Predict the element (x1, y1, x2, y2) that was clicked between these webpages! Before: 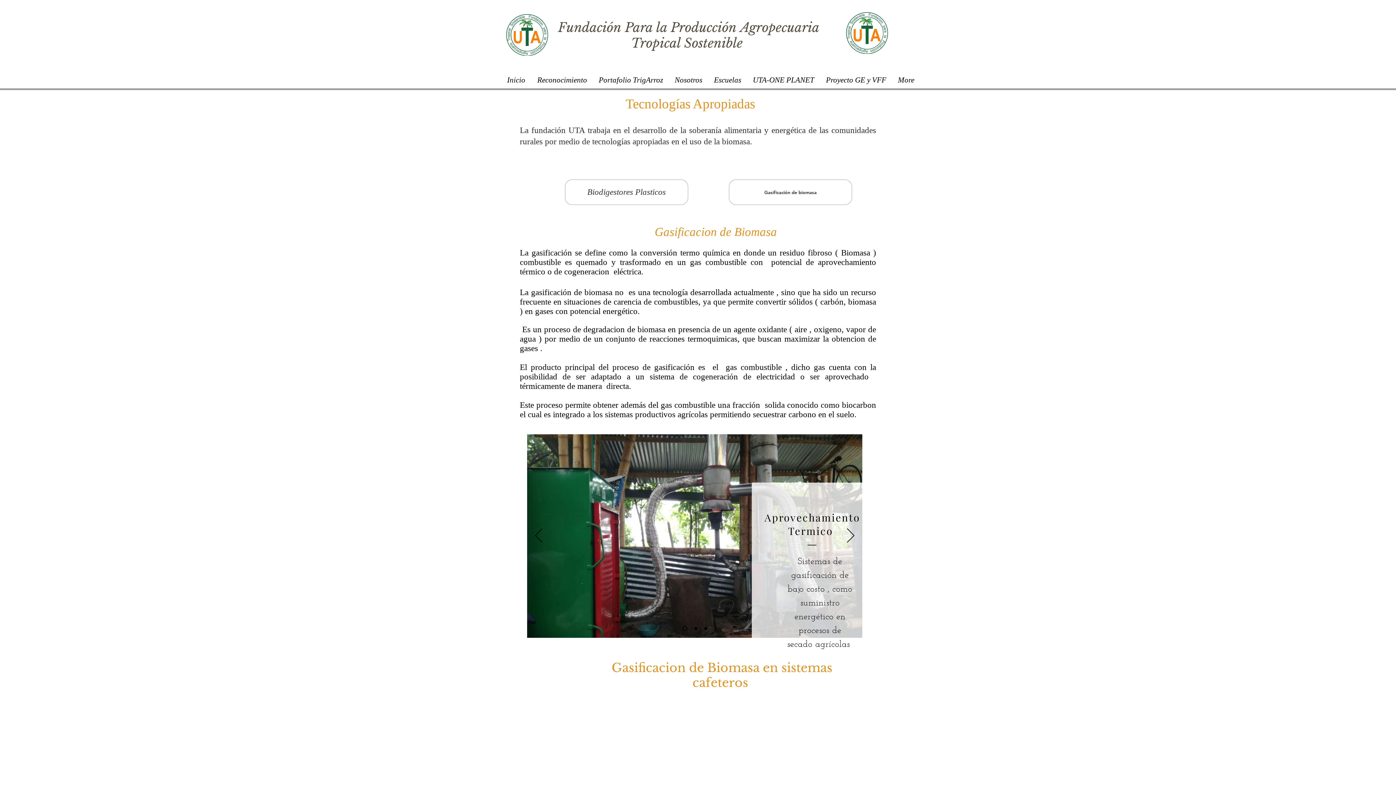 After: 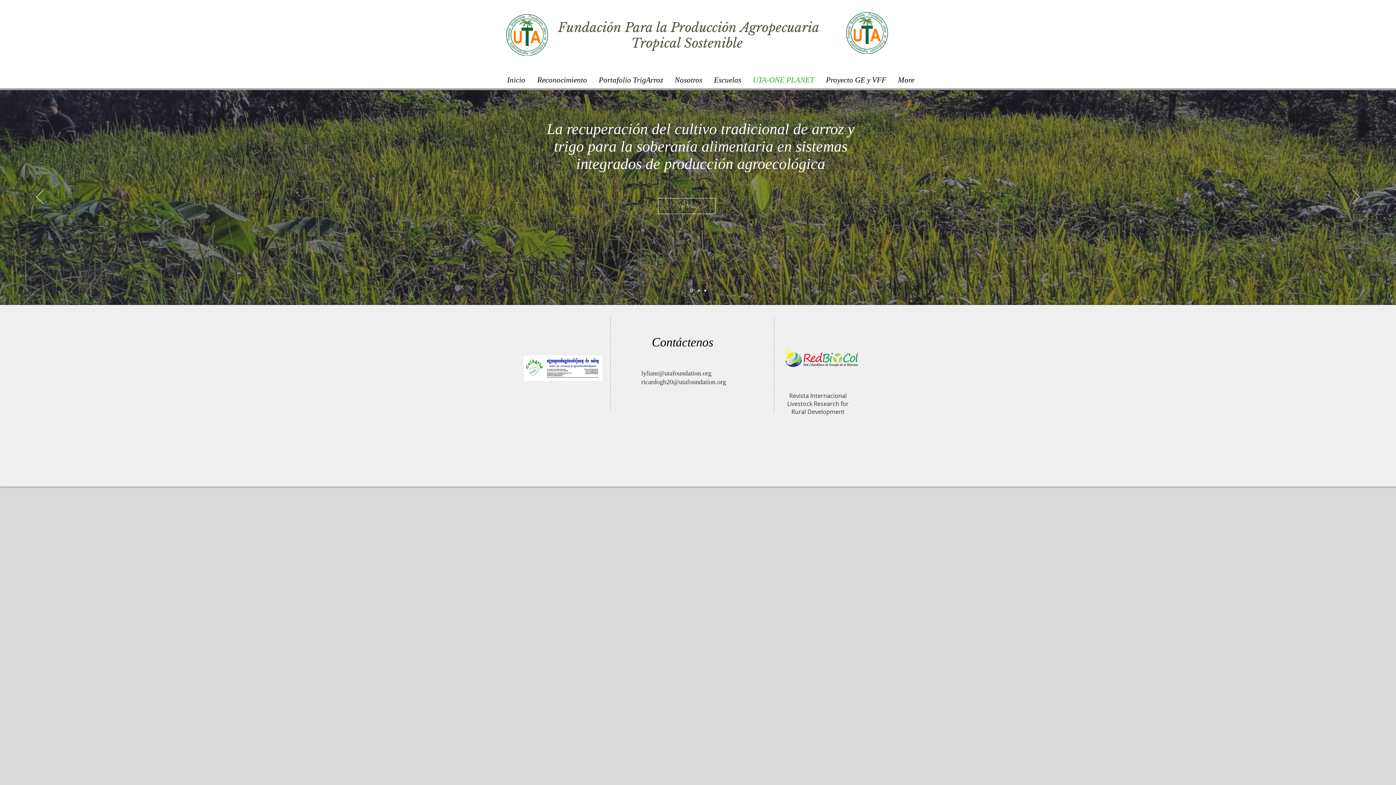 Action: label: UTA-ONE PLANET bbox: (747, 70, 820, 89)